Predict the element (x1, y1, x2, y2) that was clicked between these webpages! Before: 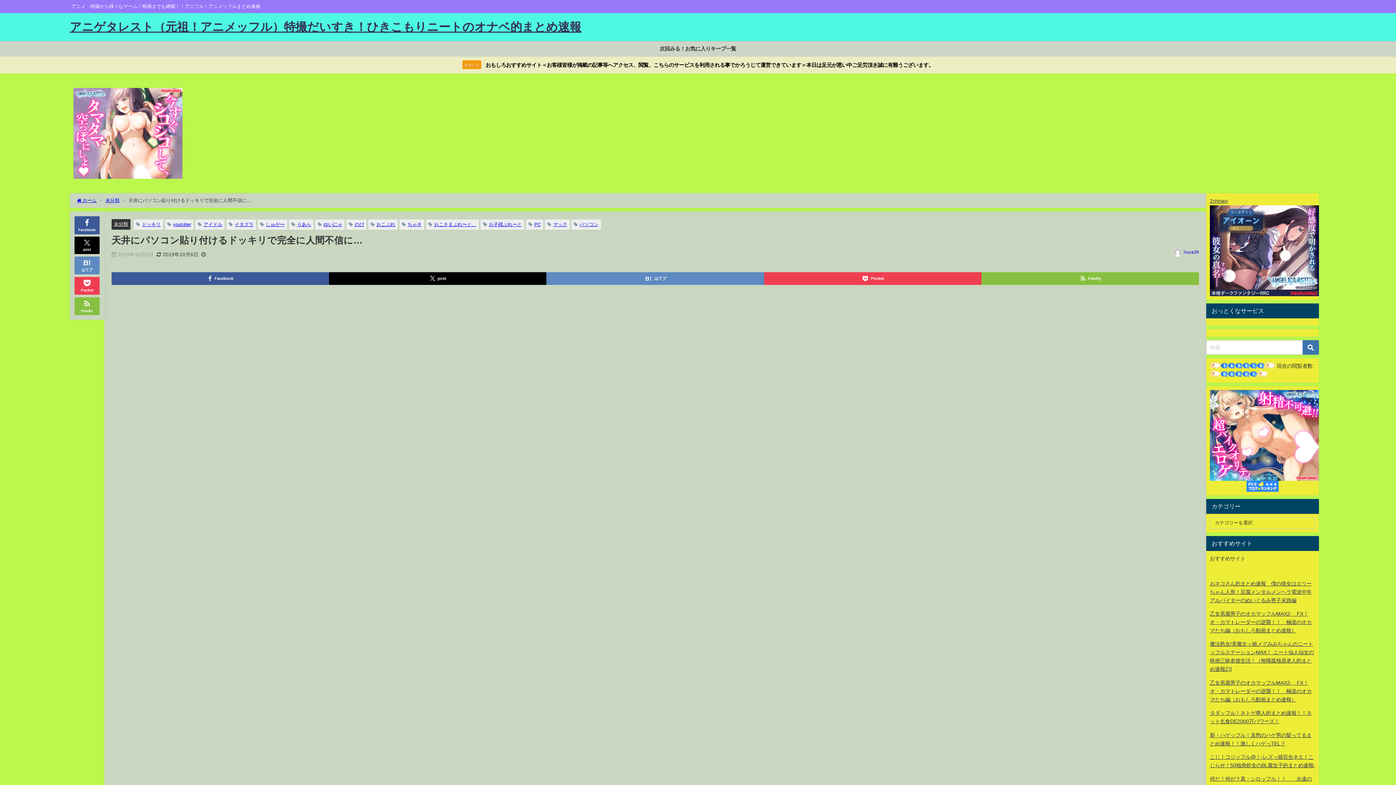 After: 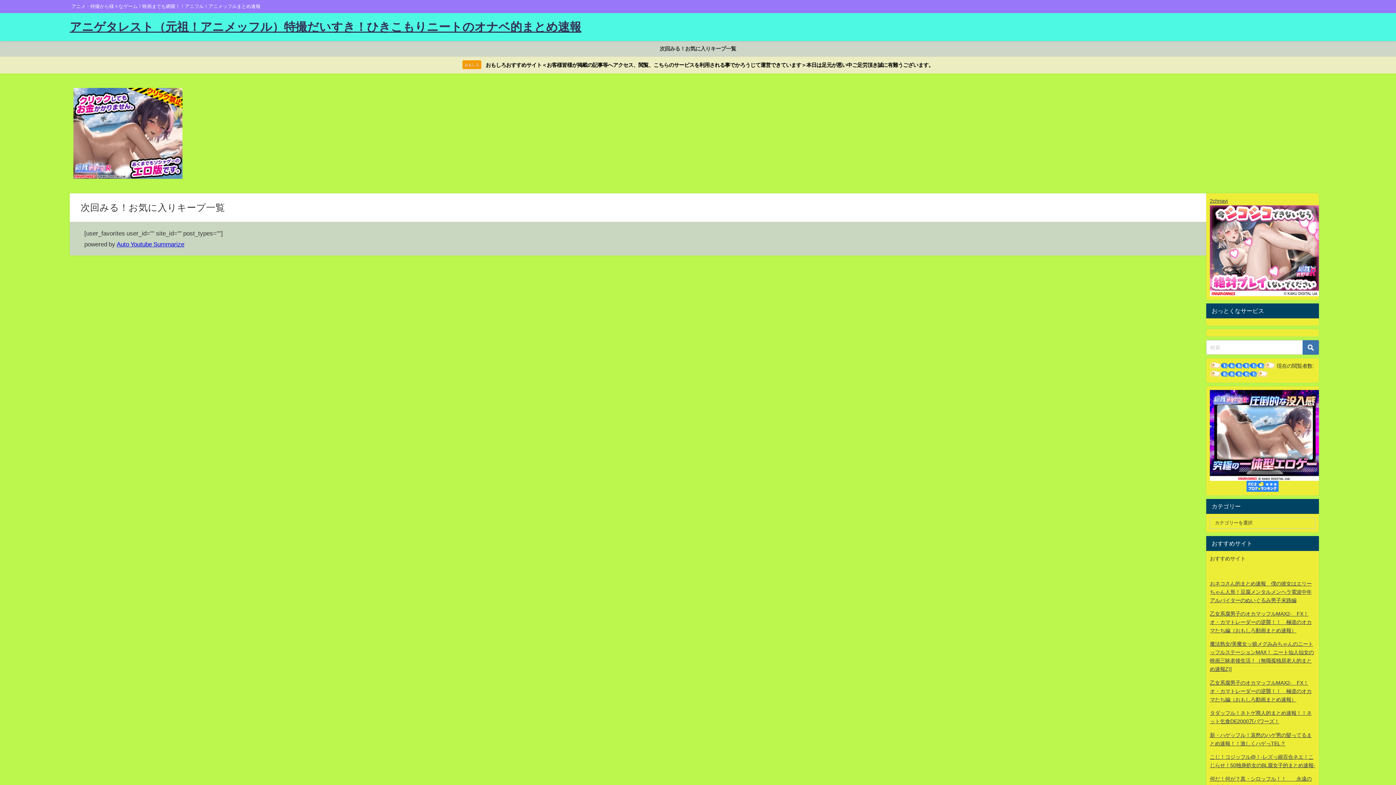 Action: label: 次回みる！お気に入りキープ一覧 bbox: (653, 41, 743, 56)